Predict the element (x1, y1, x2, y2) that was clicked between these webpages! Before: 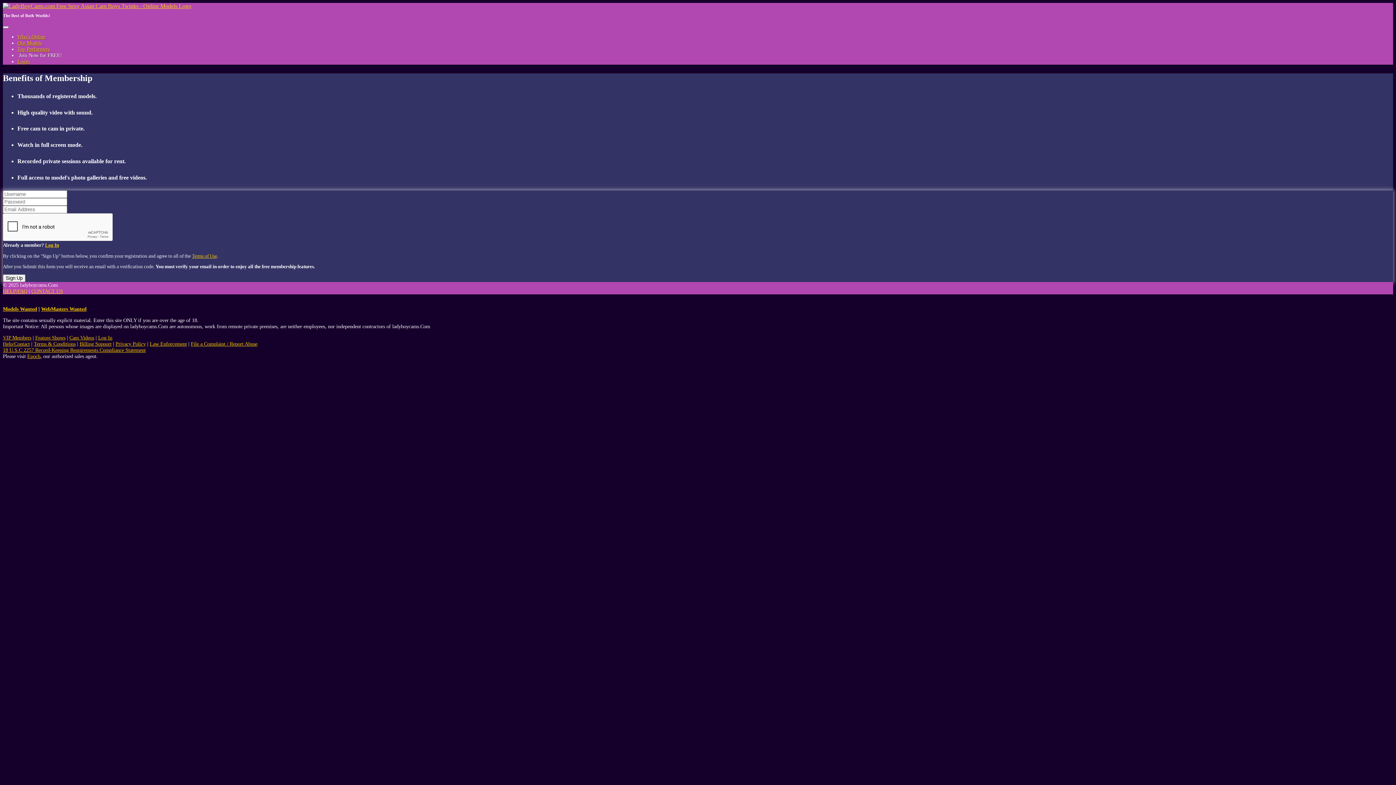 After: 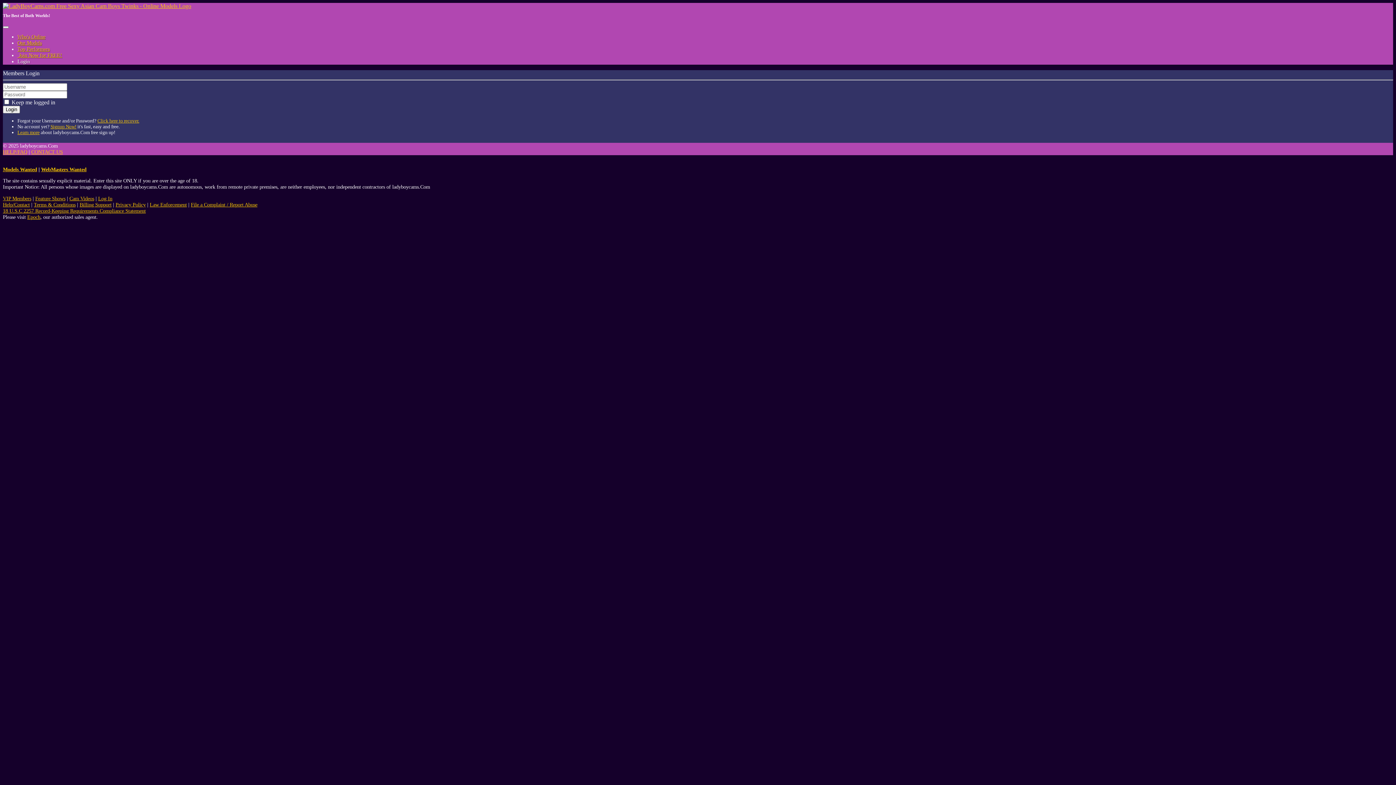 Action: label: Log In bbox: (98, 335, 112, 340)